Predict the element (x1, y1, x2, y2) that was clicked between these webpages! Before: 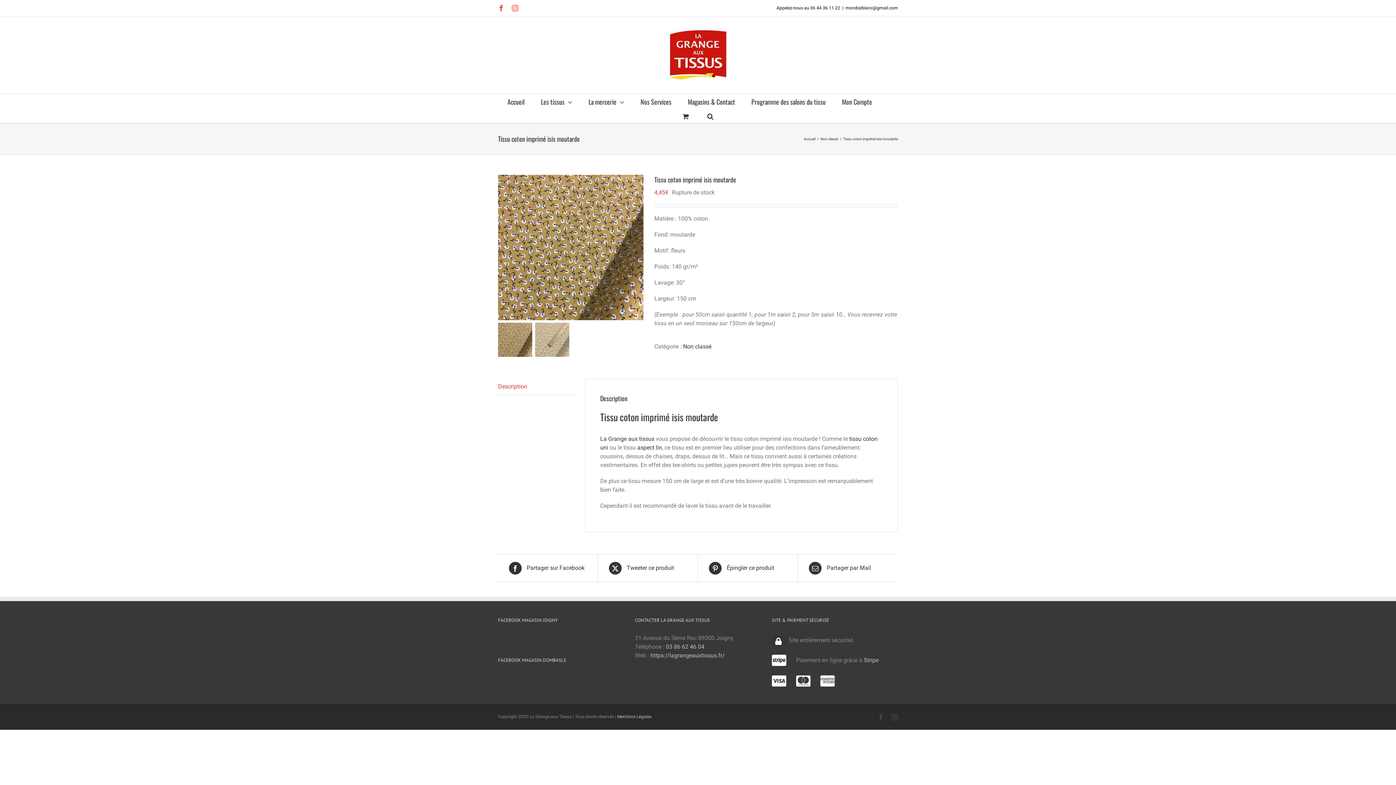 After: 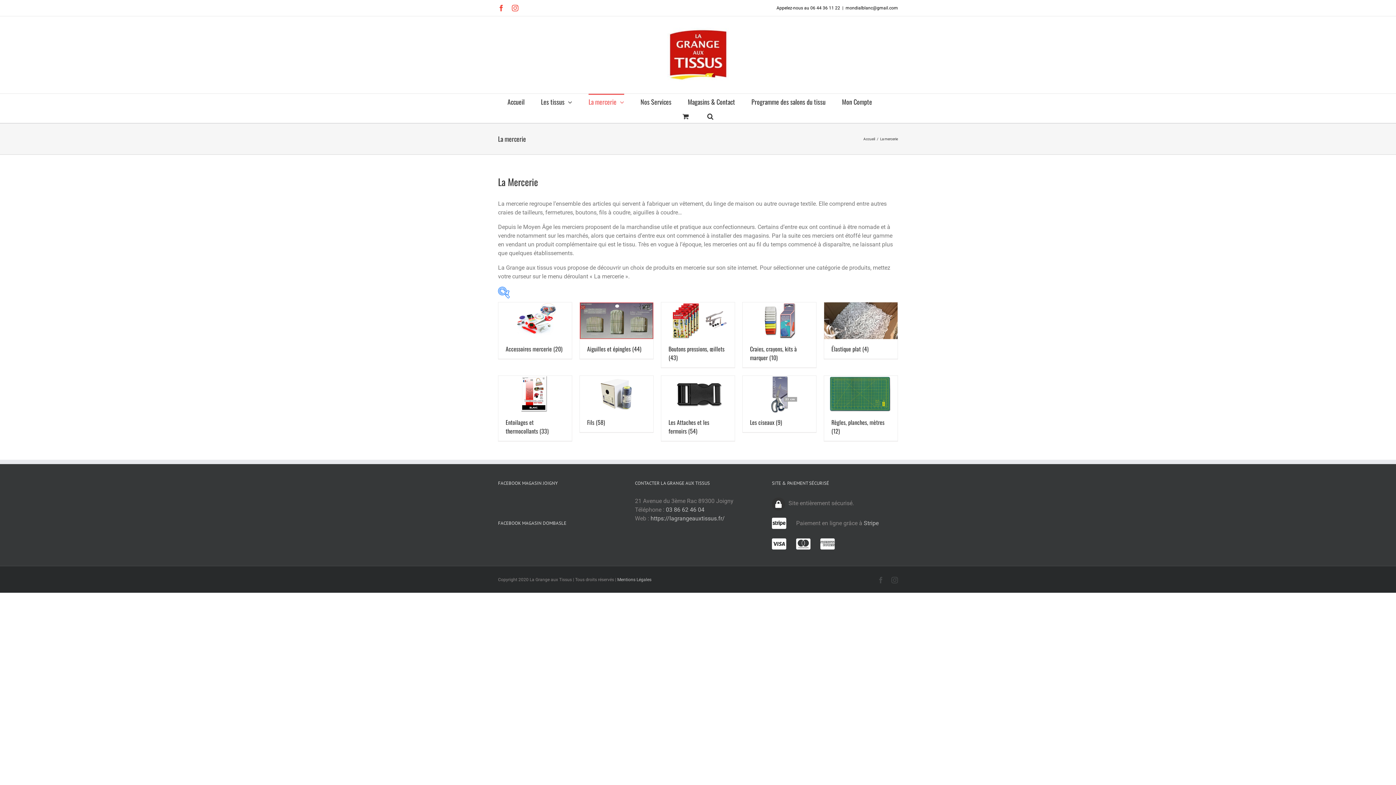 Action: bbox: (588, 93, 624, 108) label: La mercerie